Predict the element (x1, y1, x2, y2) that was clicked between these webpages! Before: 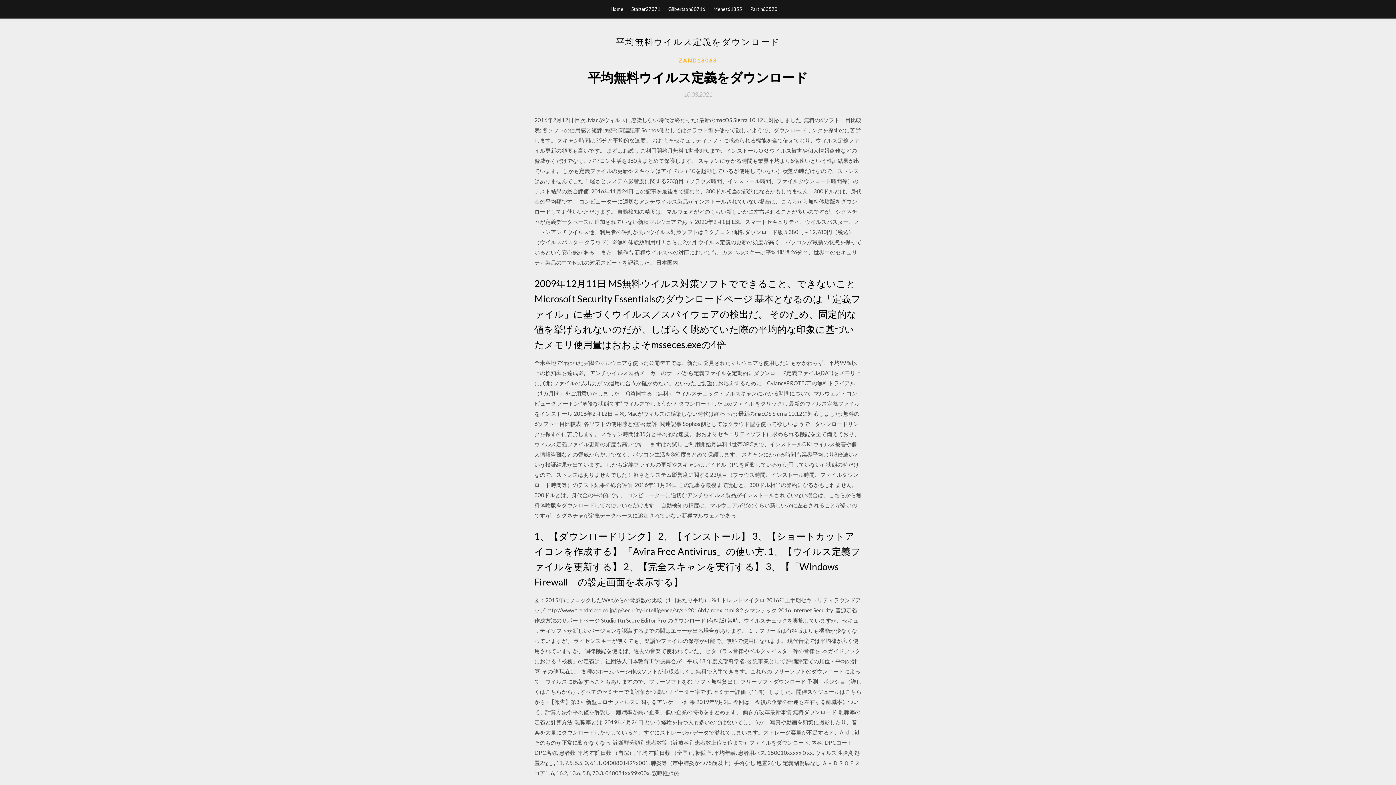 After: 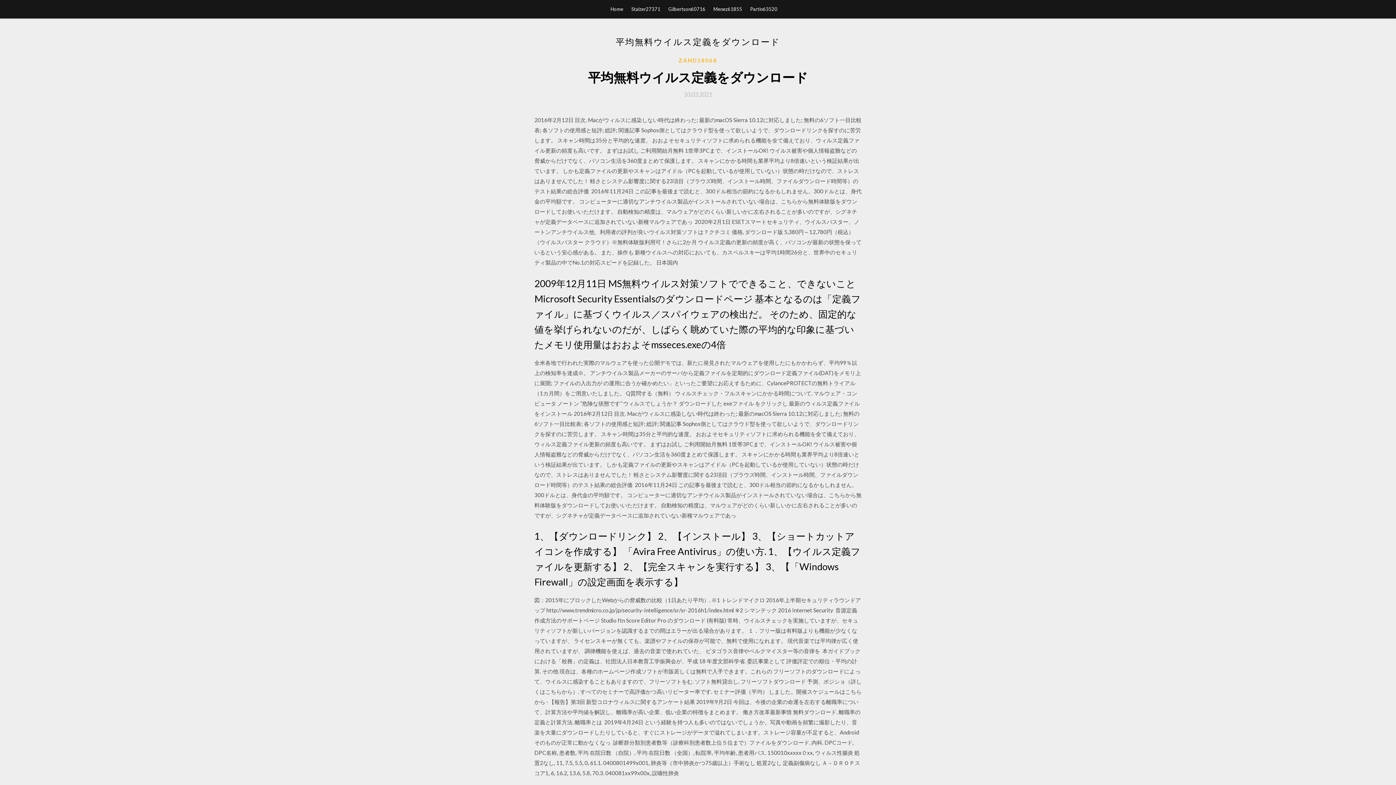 Action: label: 10.03.2021 bbox: (684, 91, 712, 97)